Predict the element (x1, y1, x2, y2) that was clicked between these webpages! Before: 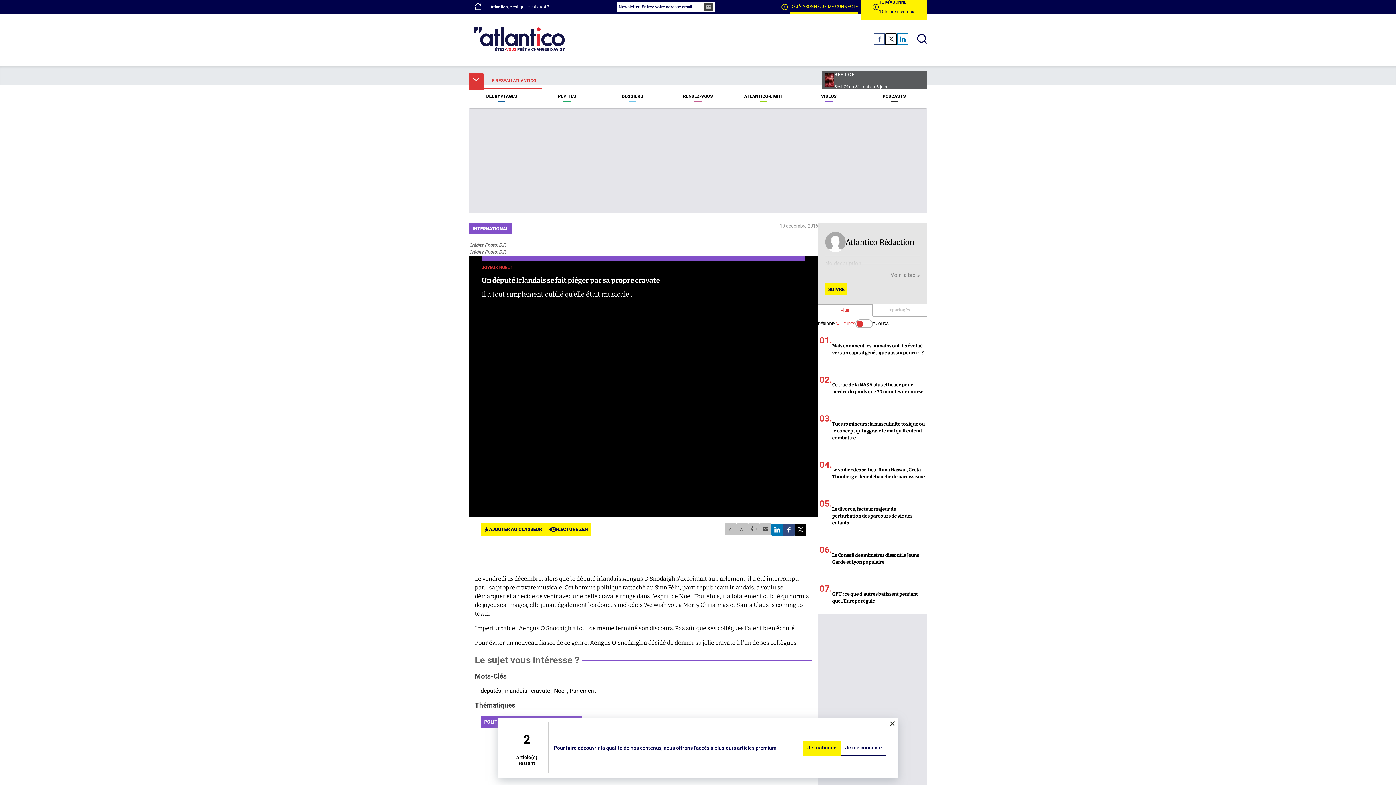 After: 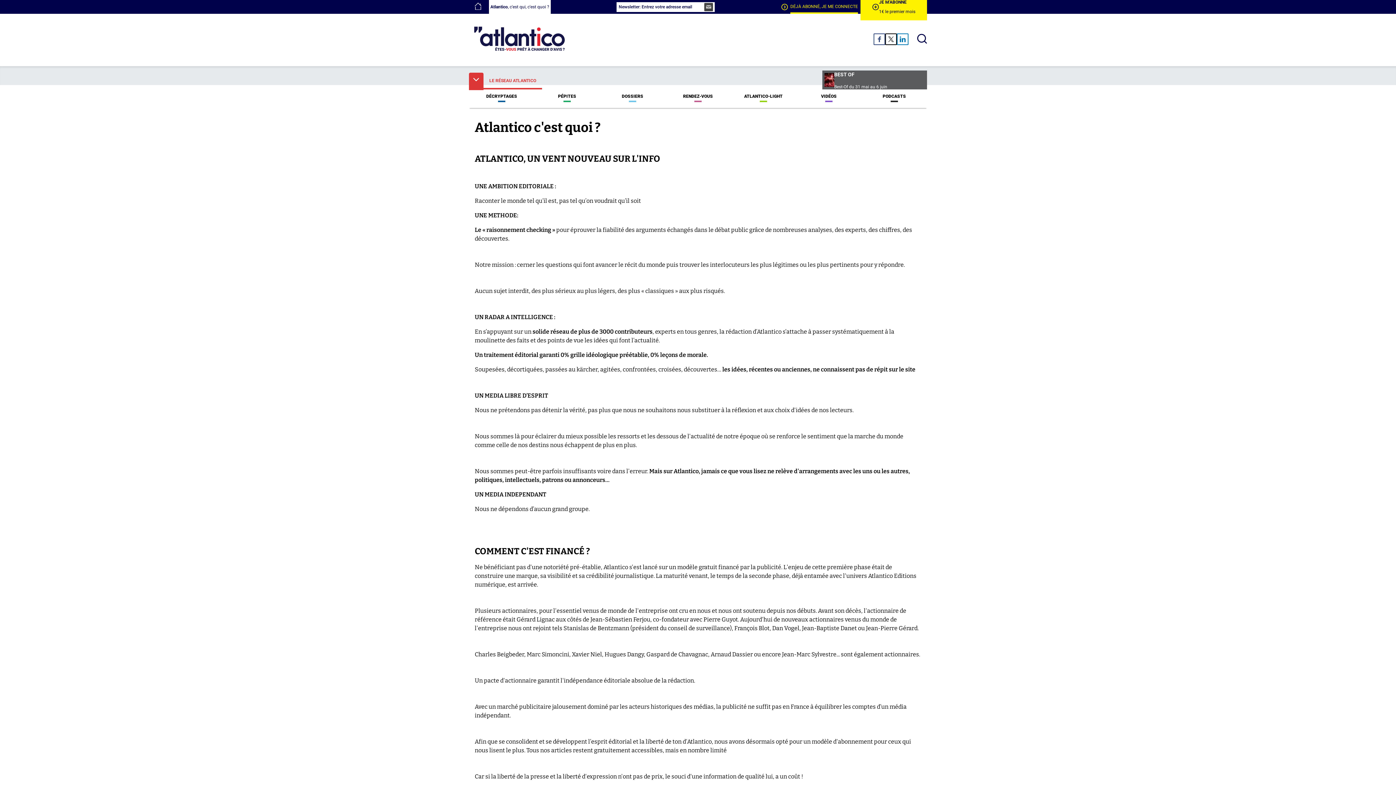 Action: bbox: (489, 0, 550, 13) label: Atlantico, c'est qui, c'est quoi ?